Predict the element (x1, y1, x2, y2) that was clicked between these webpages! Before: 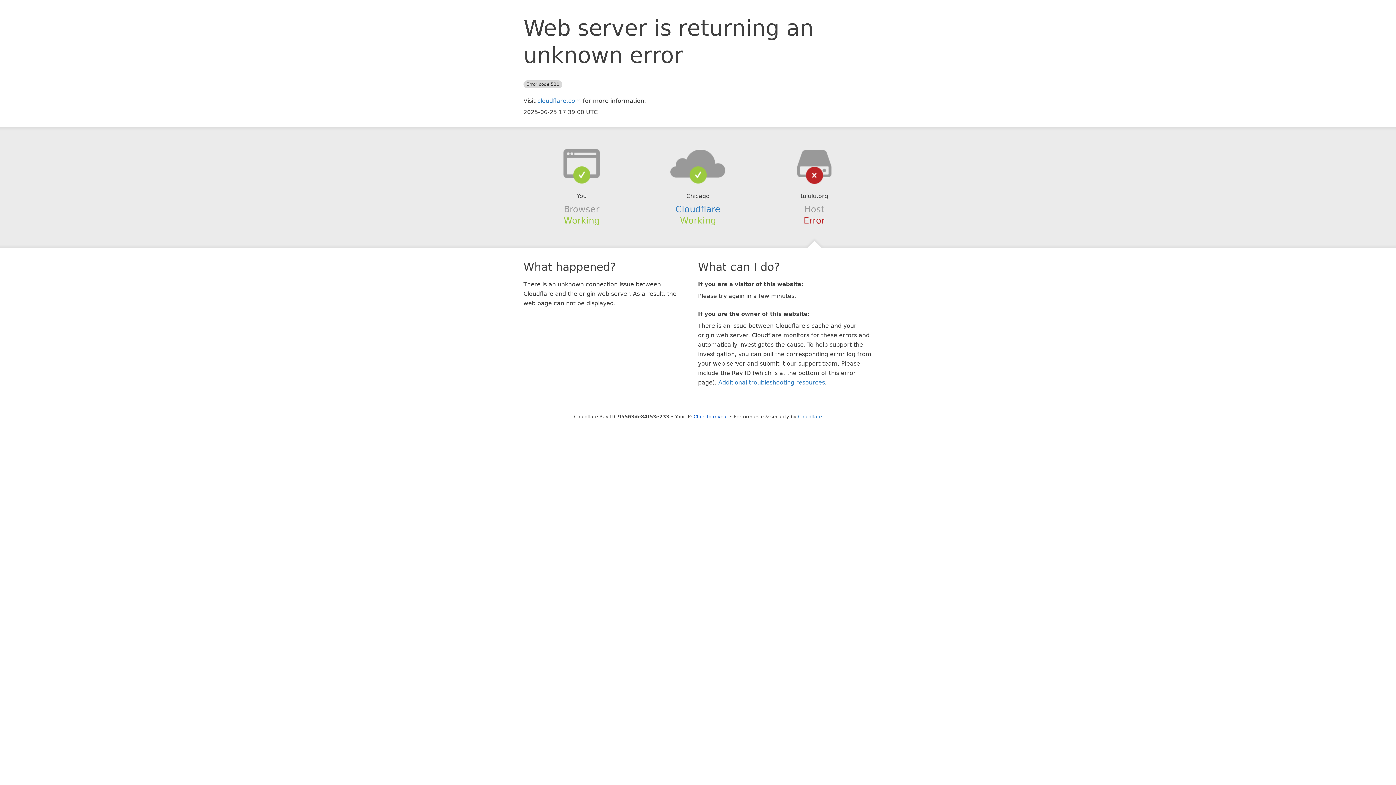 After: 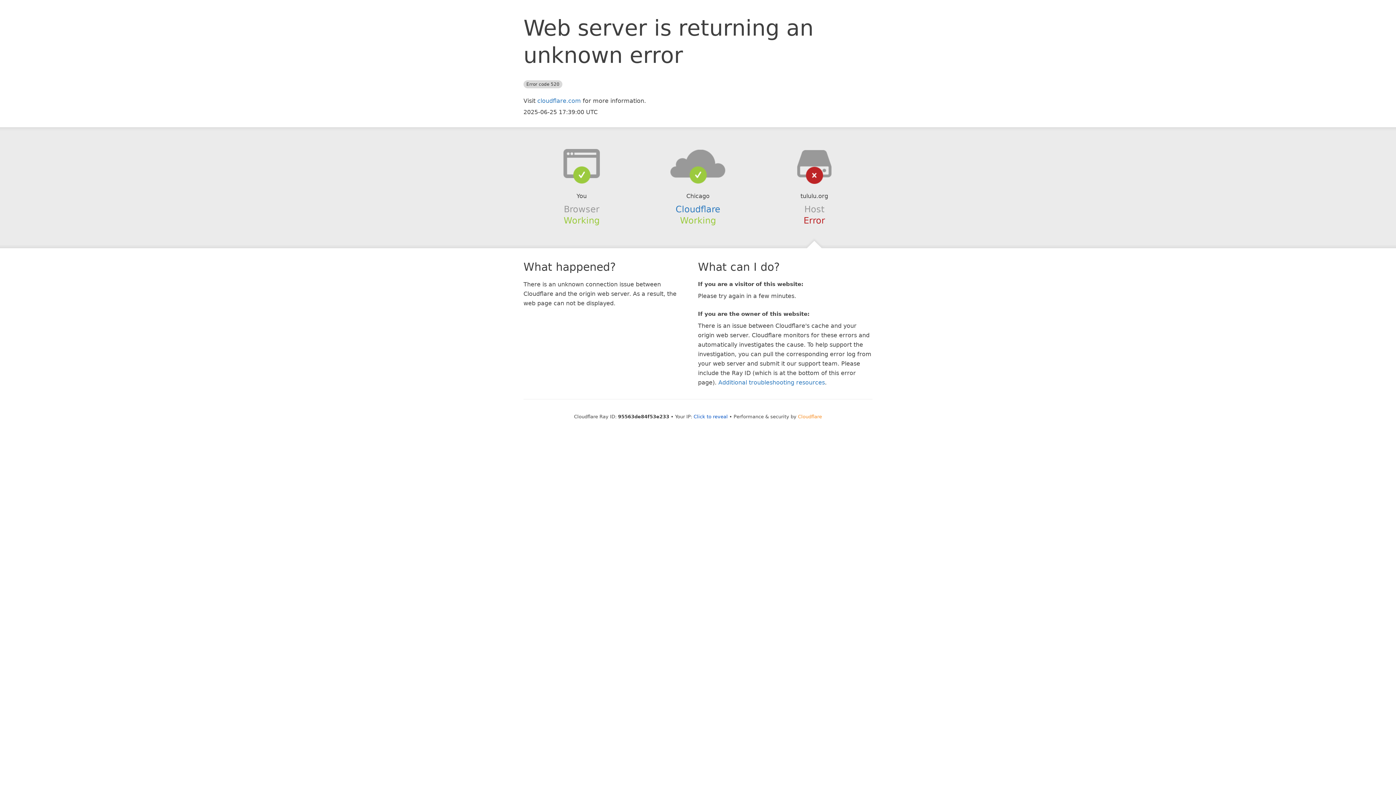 Action: bbox: (798, 414, 822, 419) label: Cloudflare